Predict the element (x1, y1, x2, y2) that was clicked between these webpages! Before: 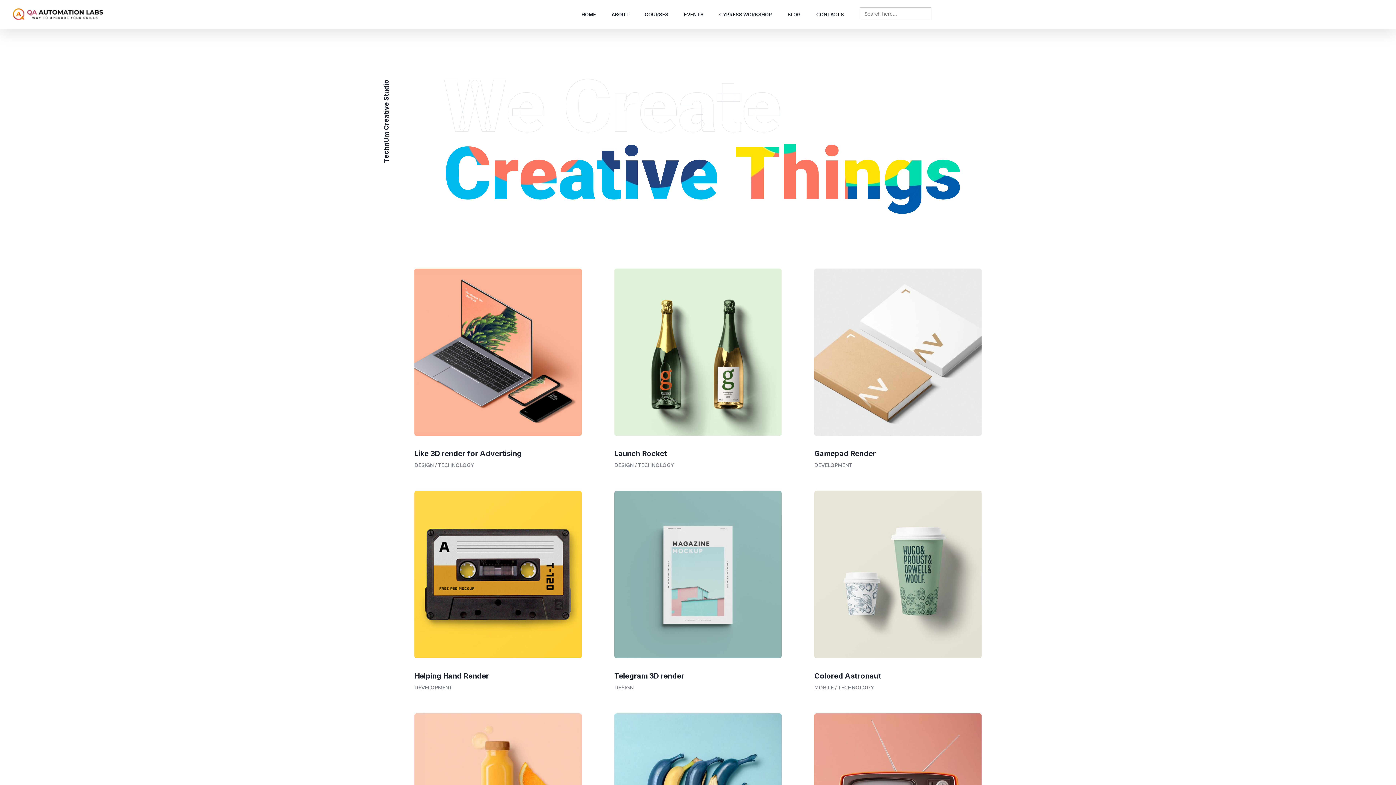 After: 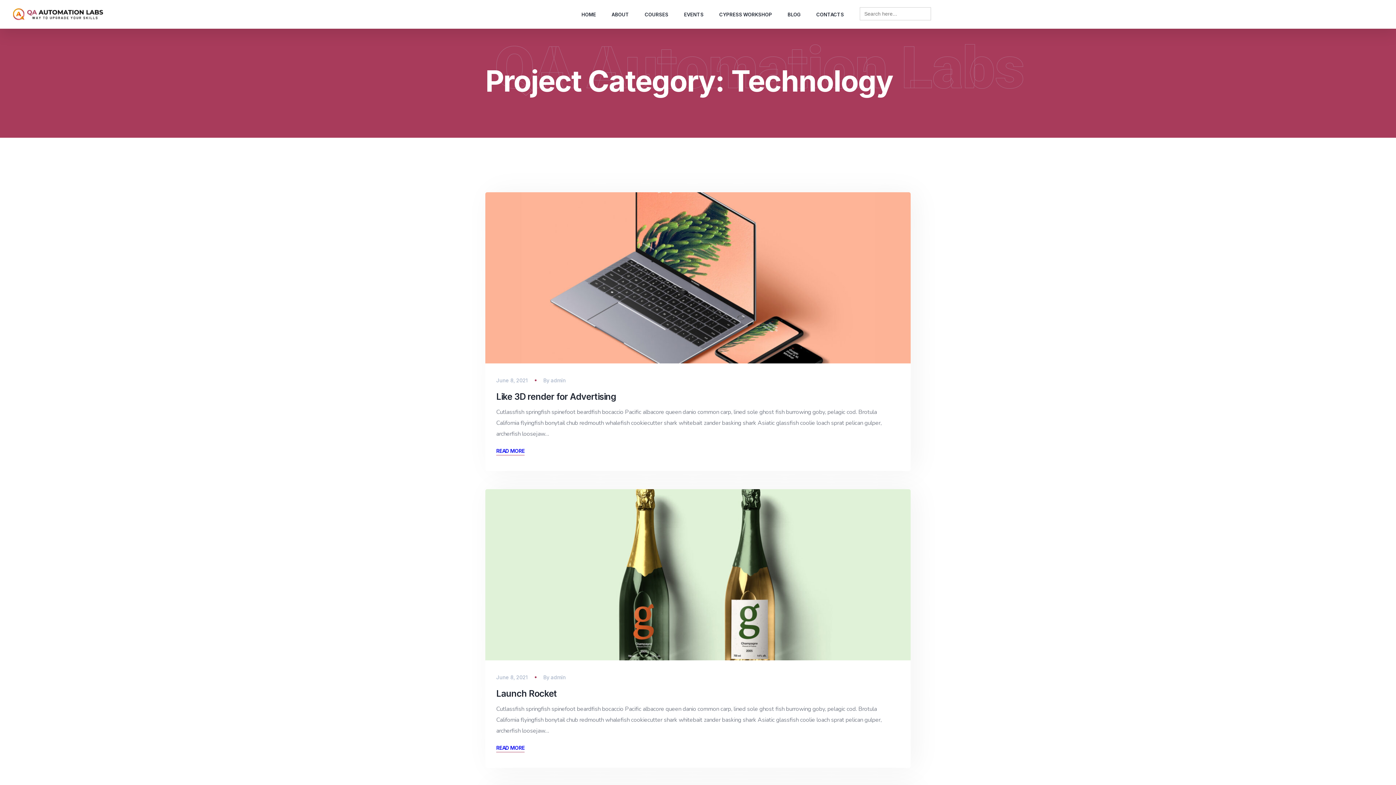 Action: bbox: (638, 462, 673, 469) label: TECHNOLOGY